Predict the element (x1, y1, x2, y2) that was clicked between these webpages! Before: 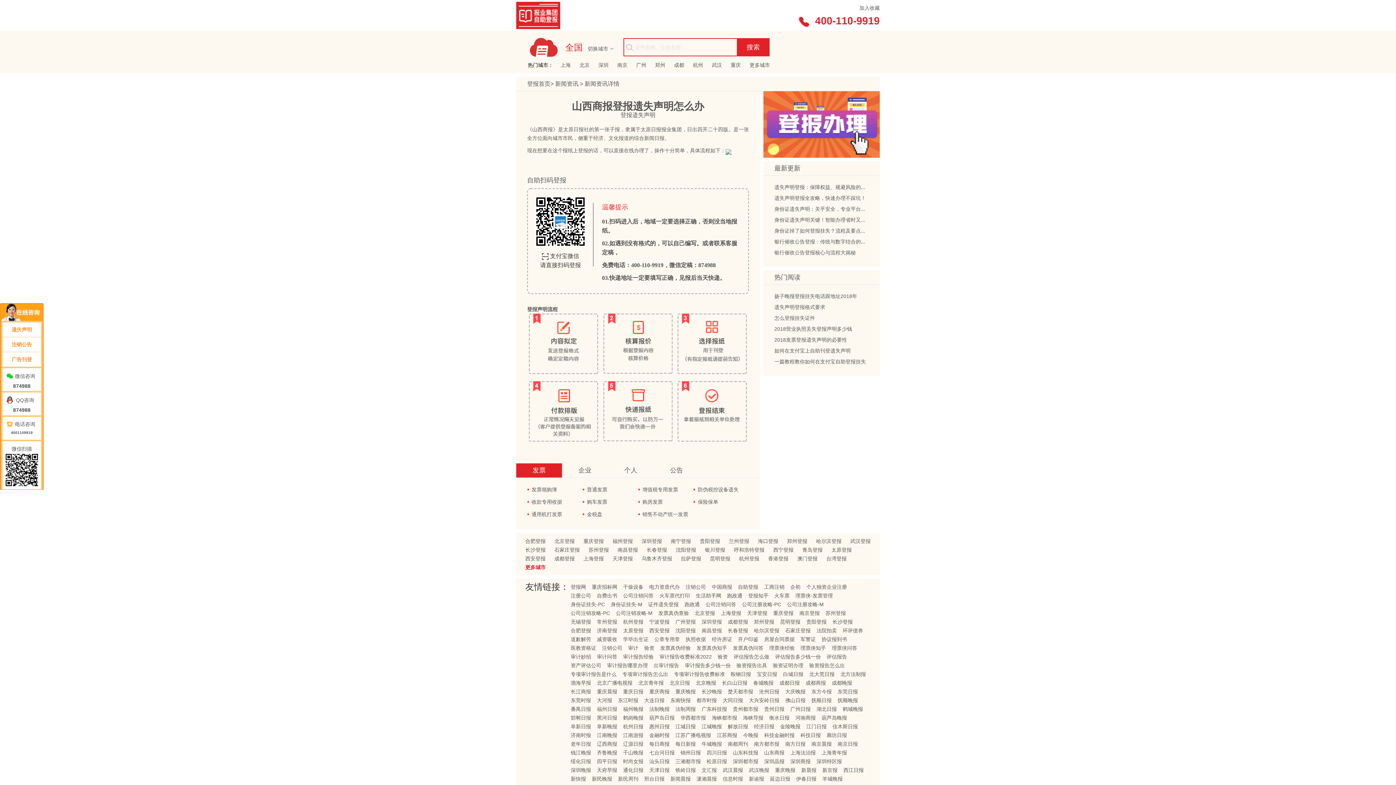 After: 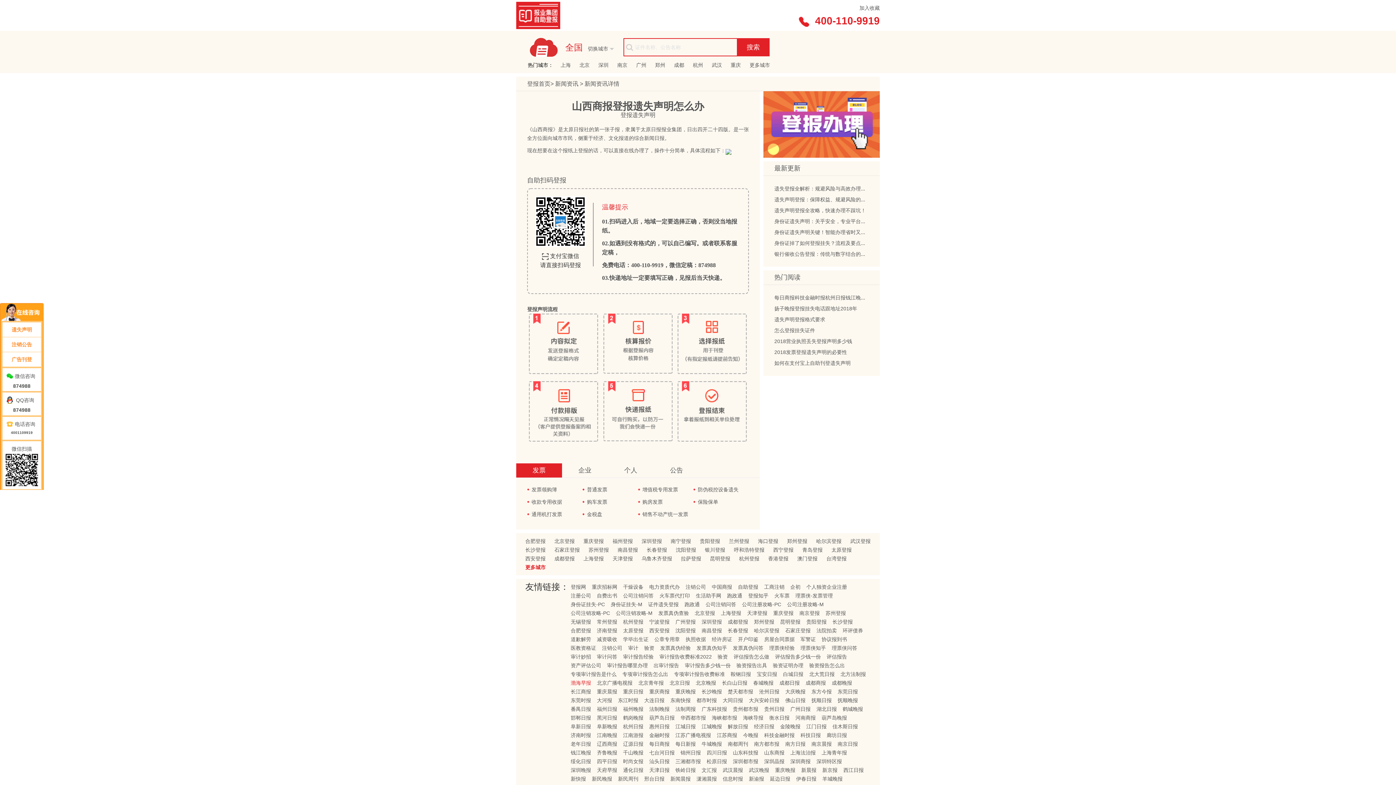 Action: label: 渤海早报 bbox: (568, 680, 594, 686)